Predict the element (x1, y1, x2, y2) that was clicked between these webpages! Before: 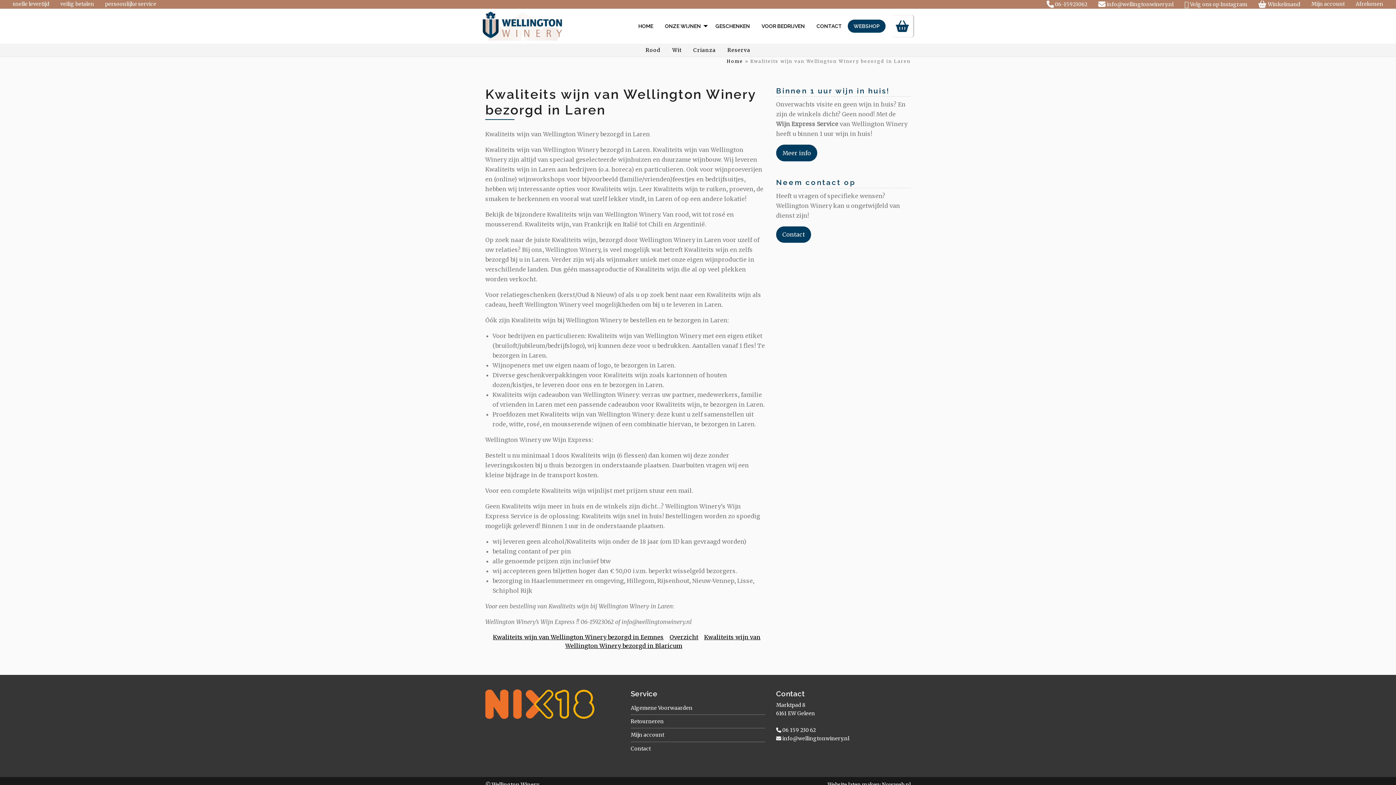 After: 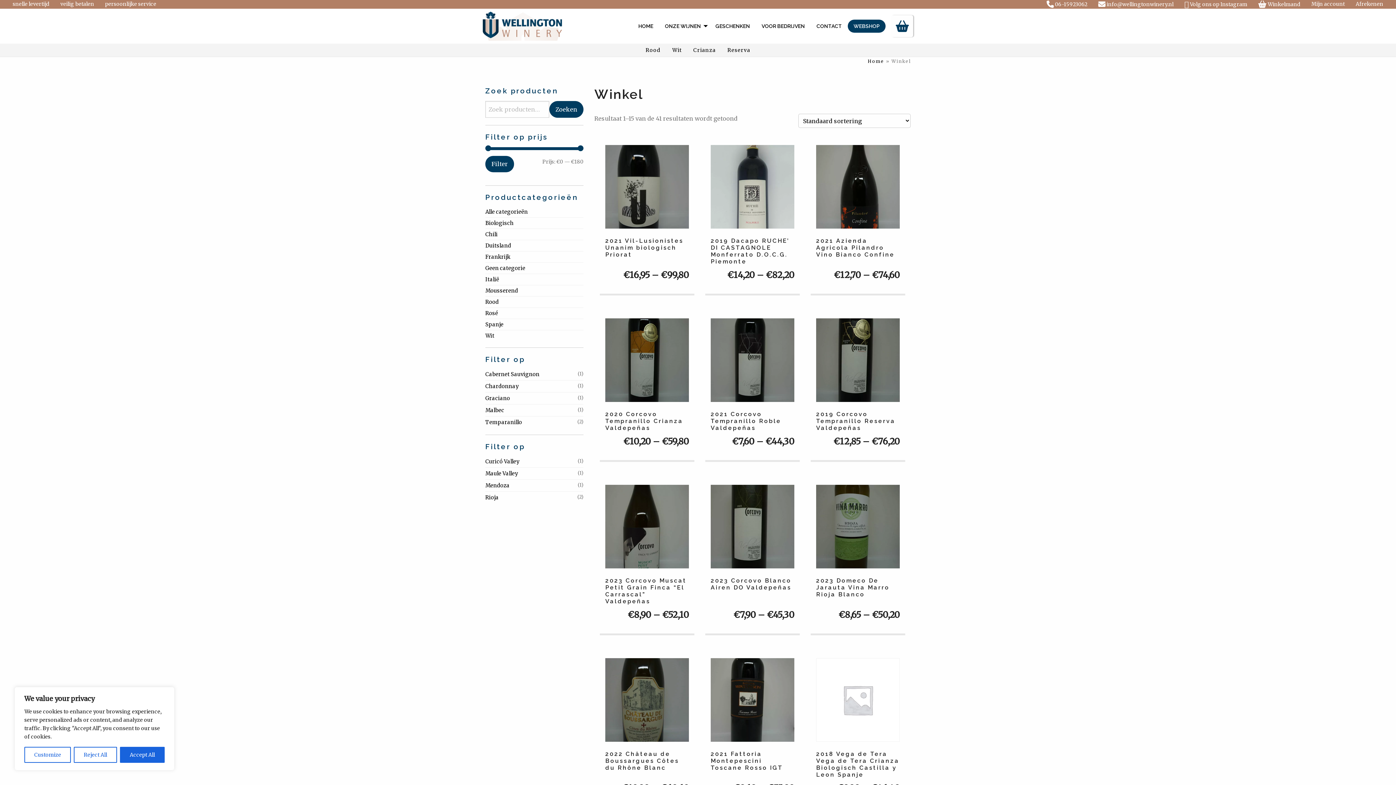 Action: label: veilig betalen bbox: (60, 0, 94, 7)